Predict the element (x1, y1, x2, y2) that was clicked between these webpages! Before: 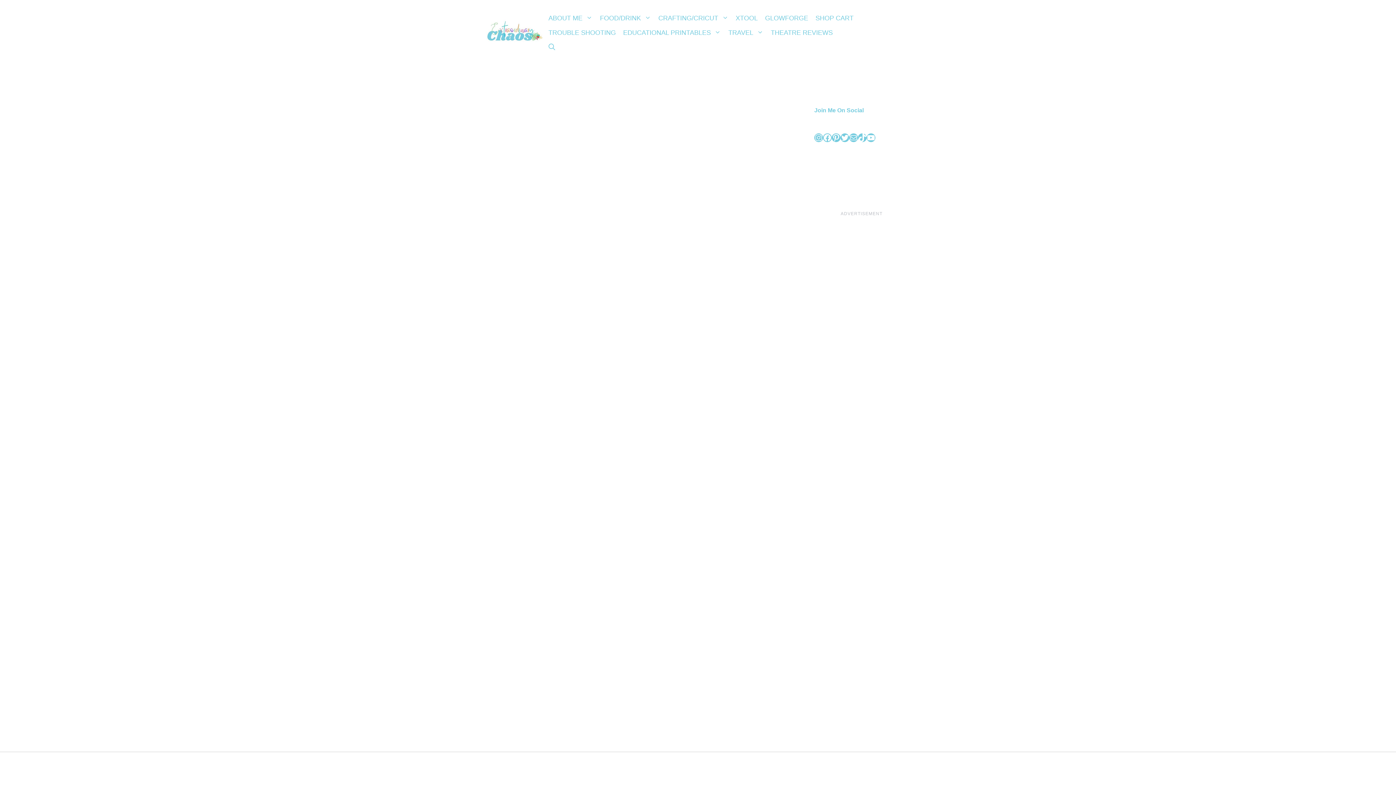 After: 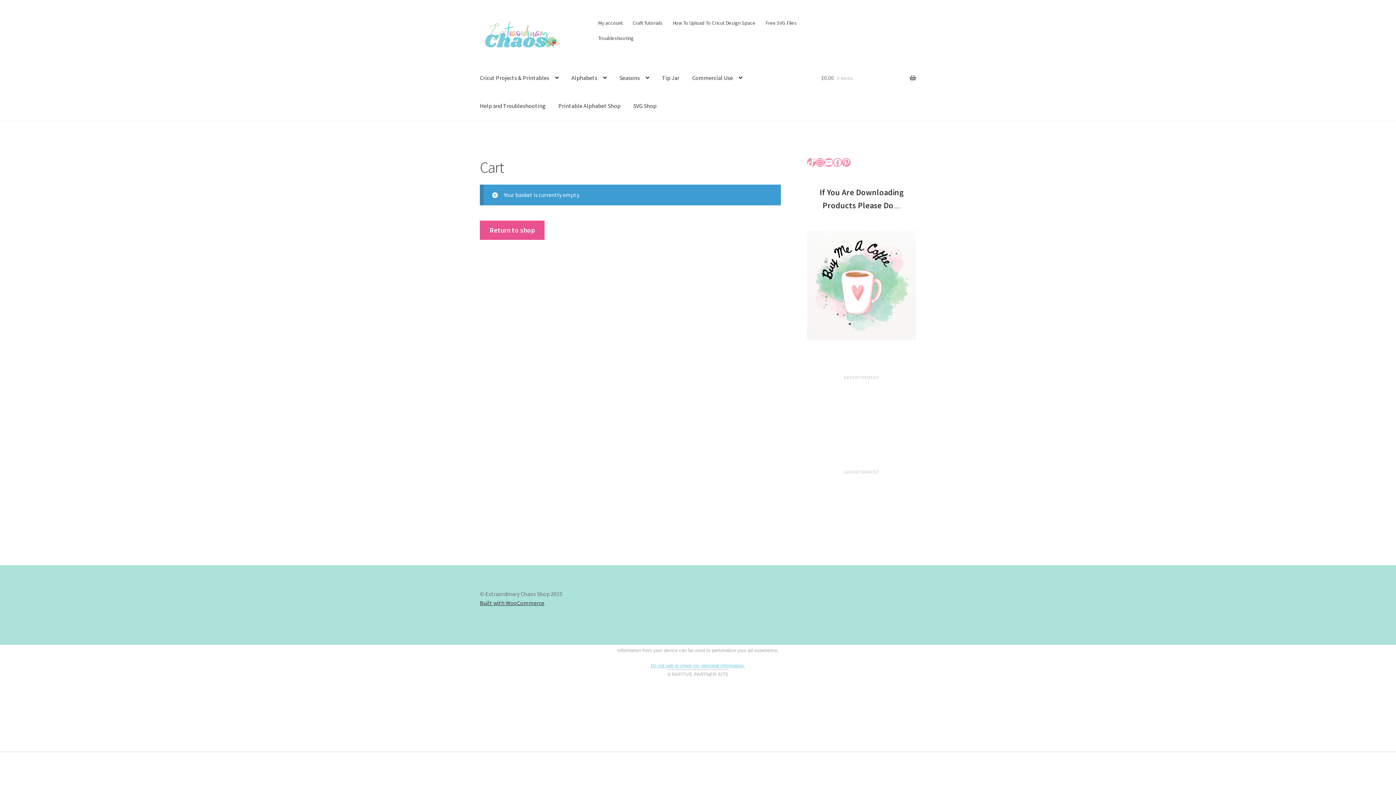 Action: label: SHOP CART bbox: (812, 10, 857, 25)